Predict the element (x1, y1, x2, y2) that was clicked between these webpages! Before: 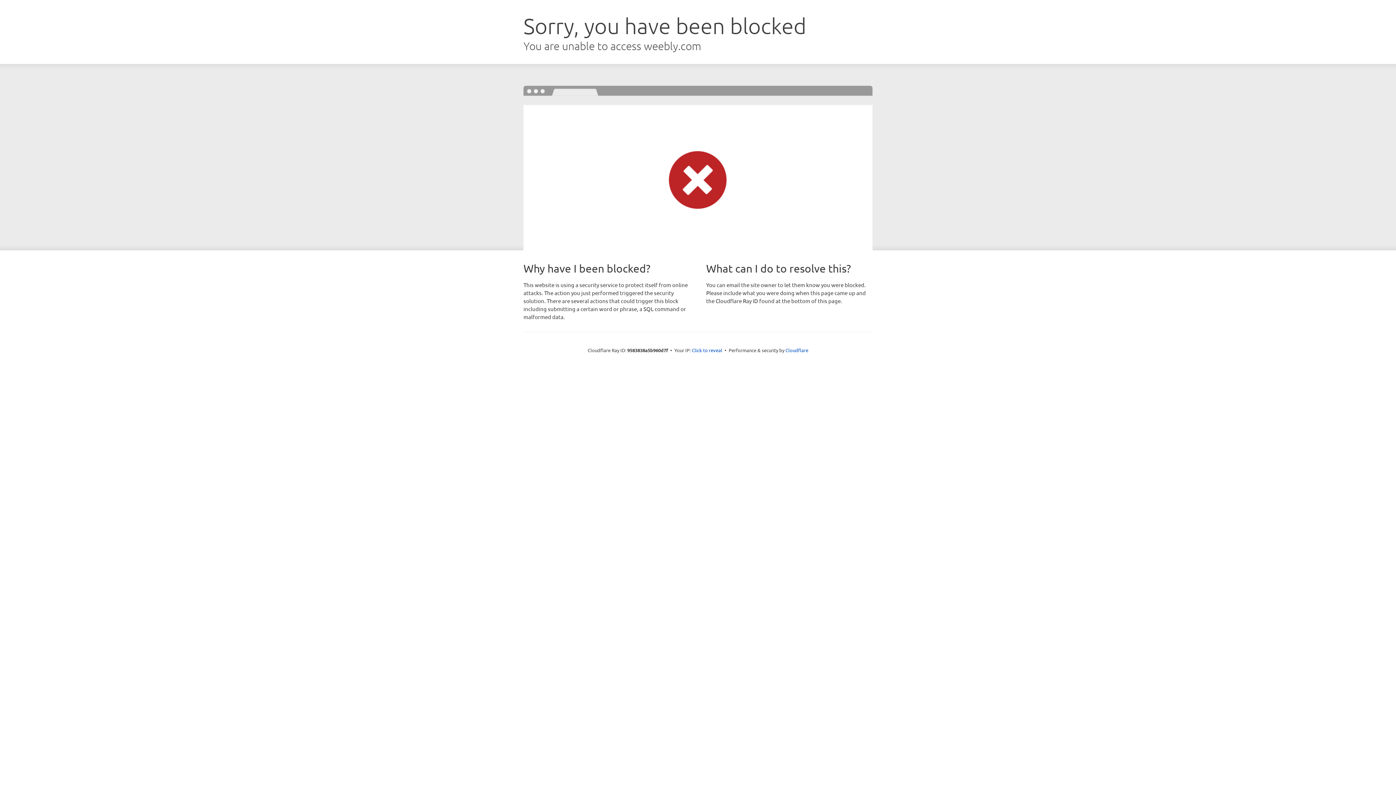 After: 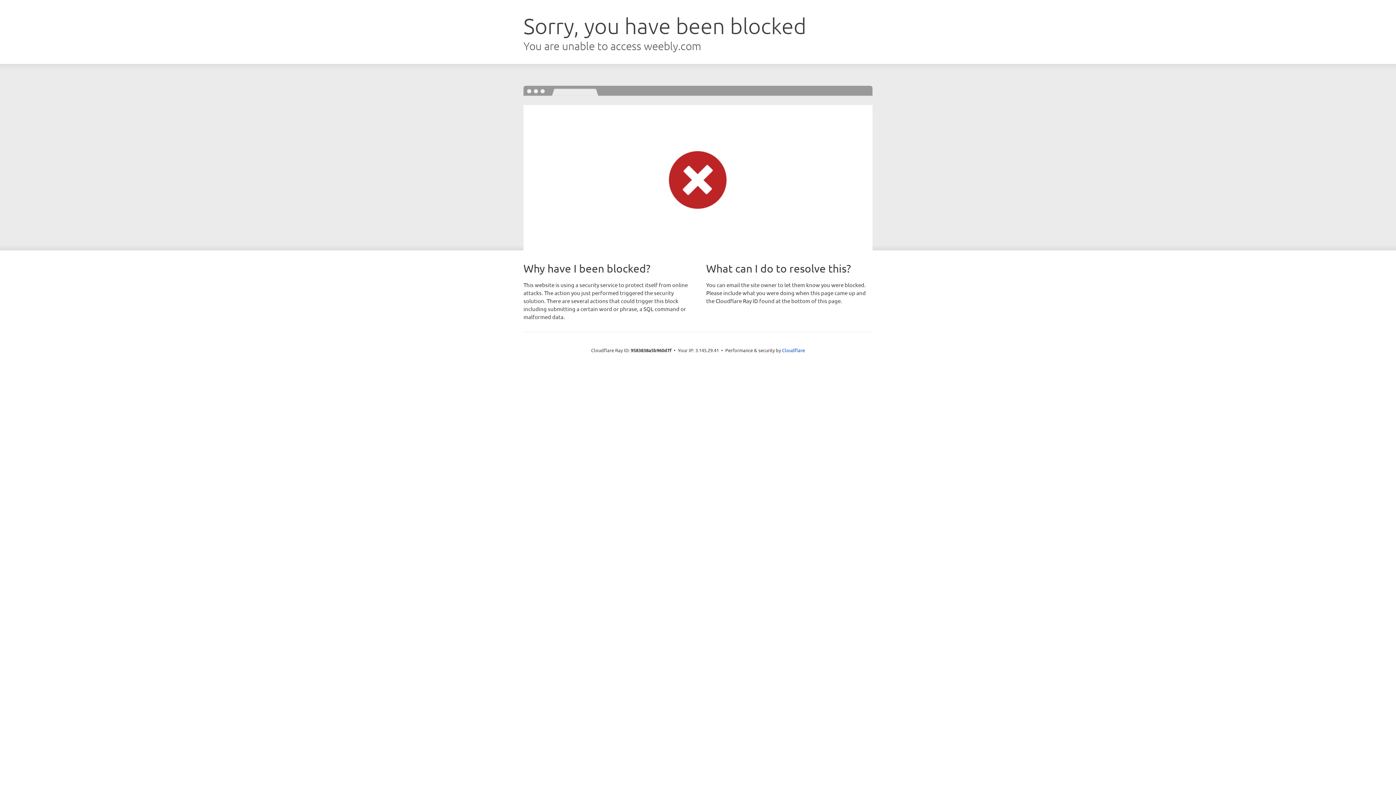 Action: label: Click to reveal bbox: (692, 346, 722, 353)